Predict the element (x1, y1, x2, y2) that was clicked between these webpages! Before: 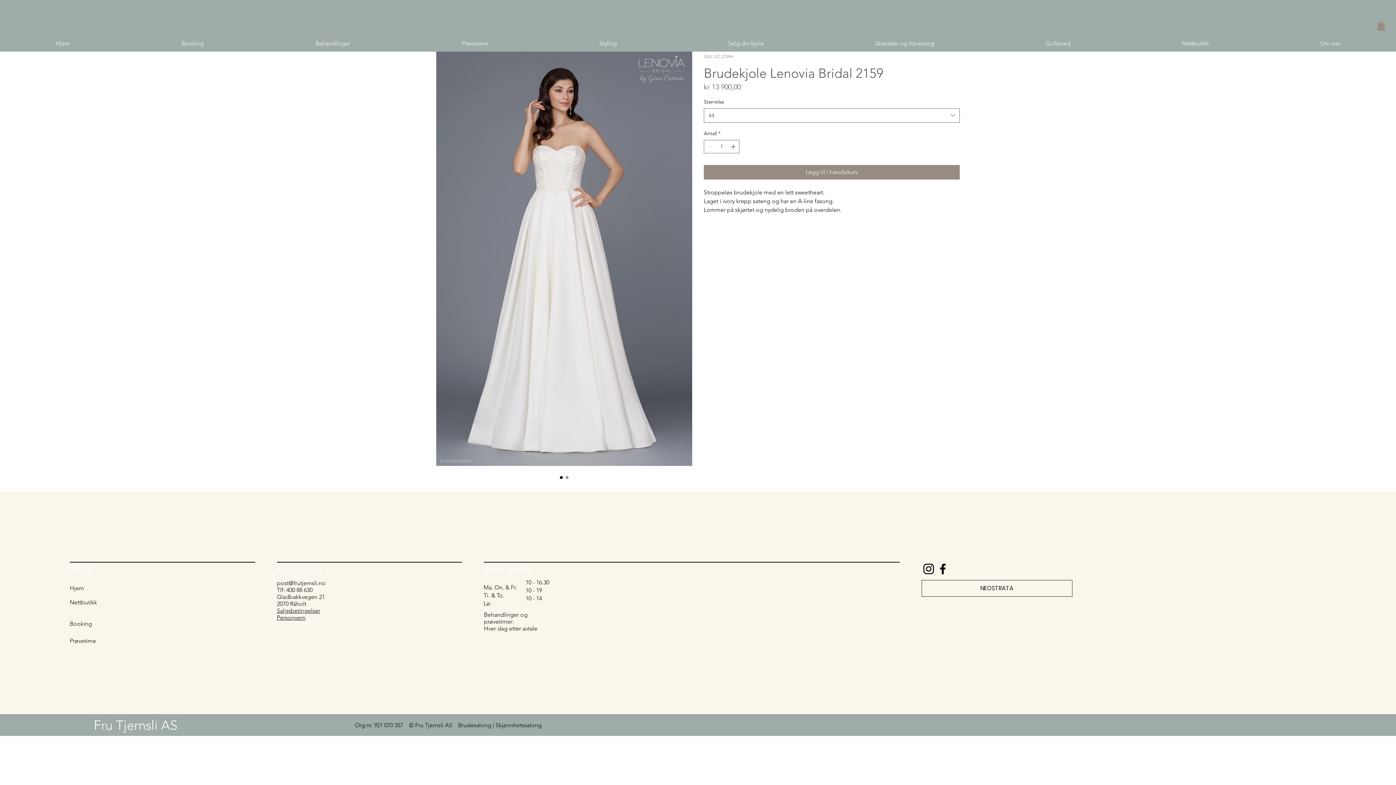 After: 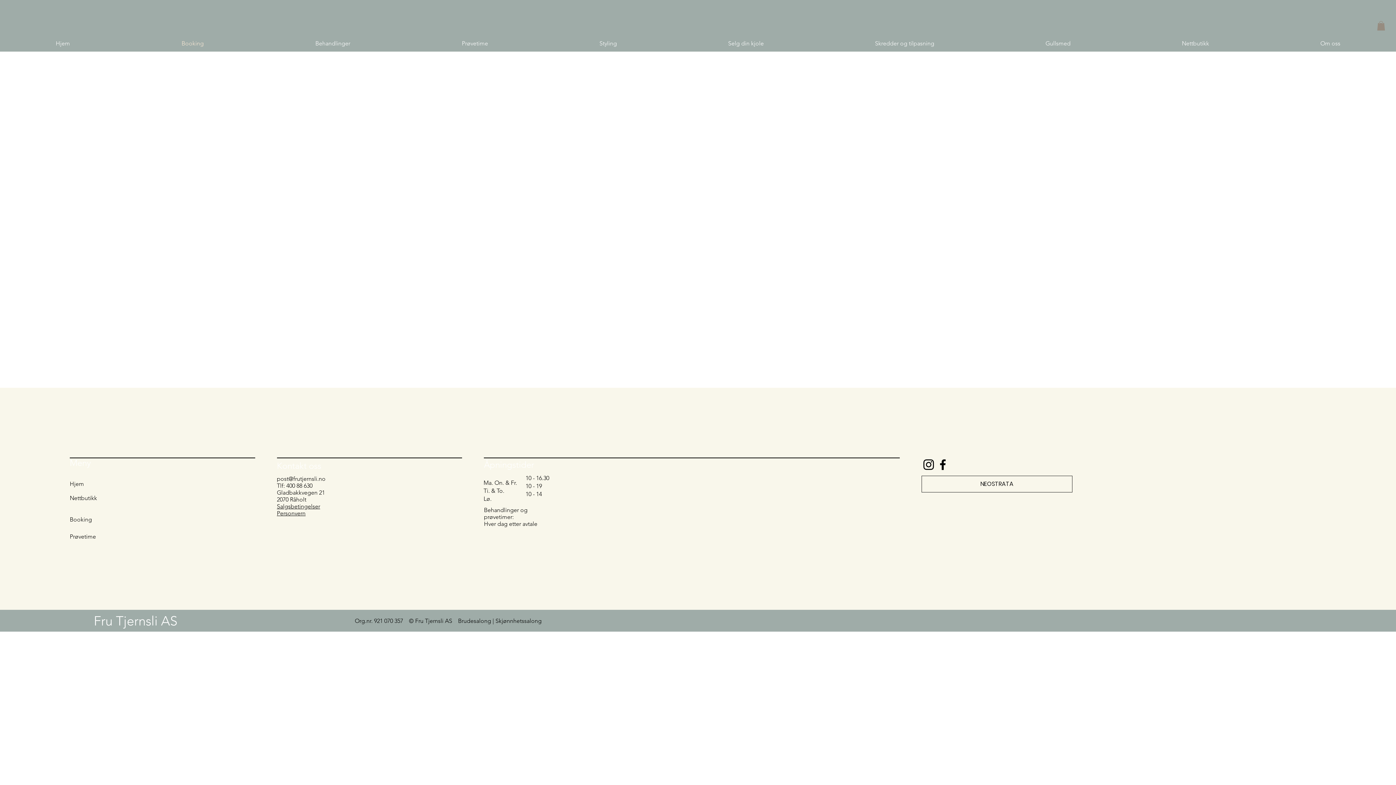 Action: bbox: (69, 620, 91, 627) label: Booking